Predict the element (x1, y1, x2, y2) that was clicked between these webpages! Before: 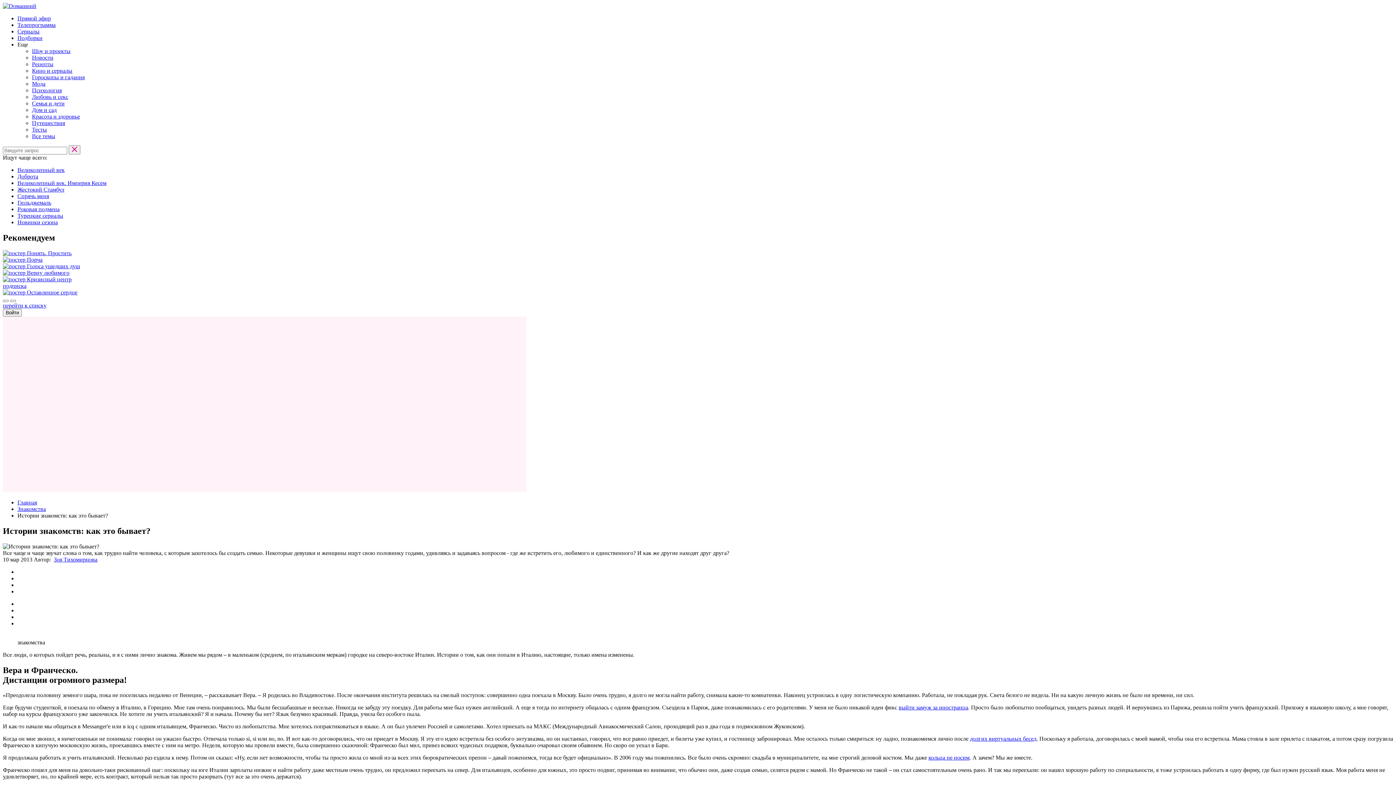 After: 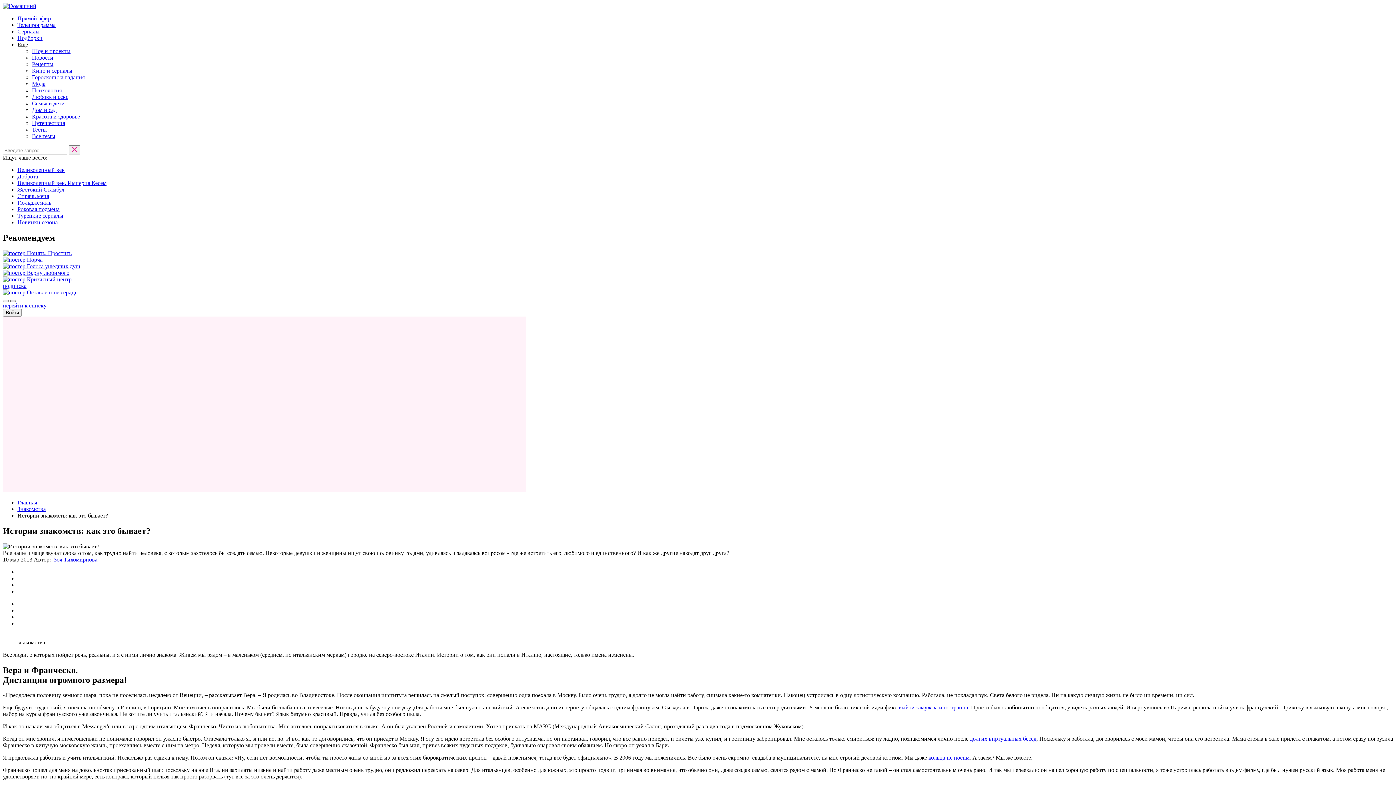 Action: bbox: (10, 299, 16, 302)